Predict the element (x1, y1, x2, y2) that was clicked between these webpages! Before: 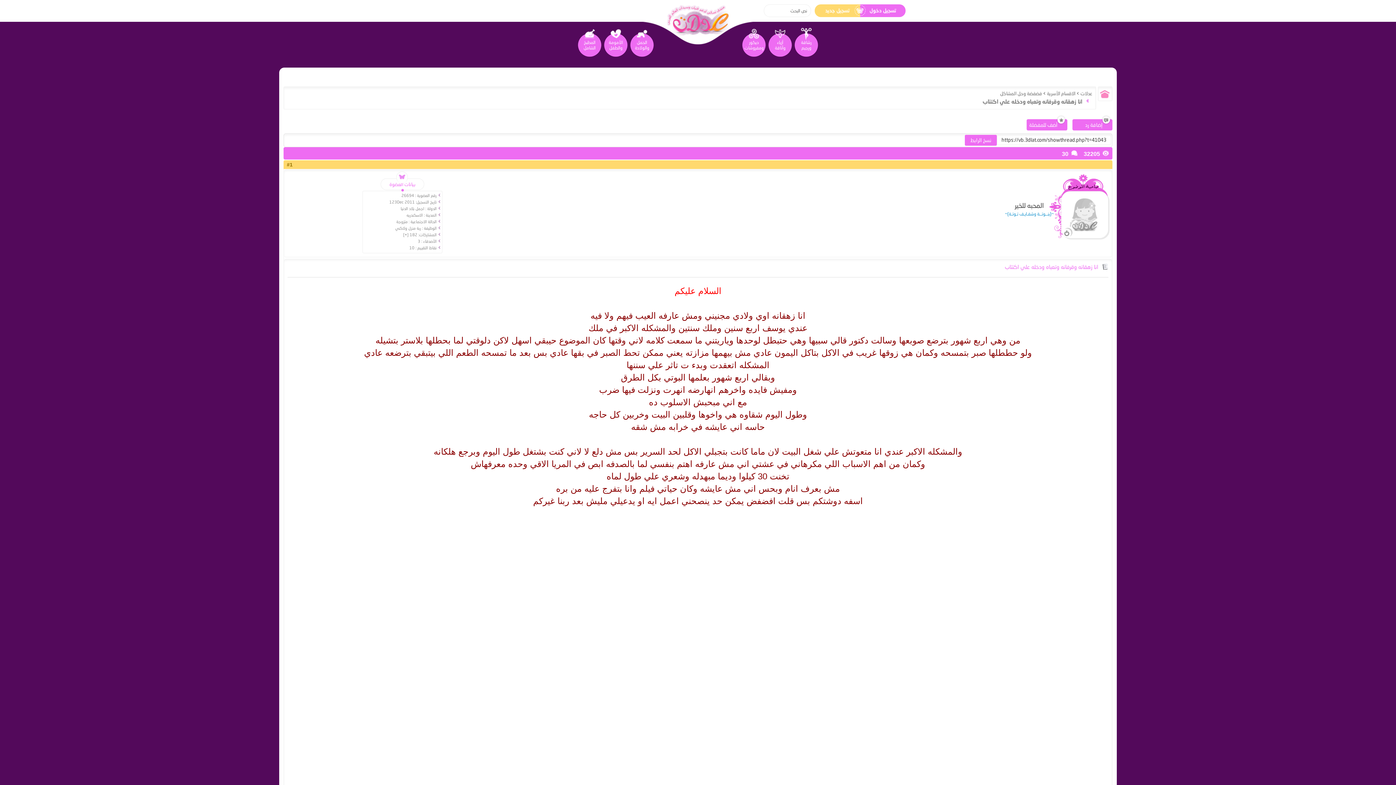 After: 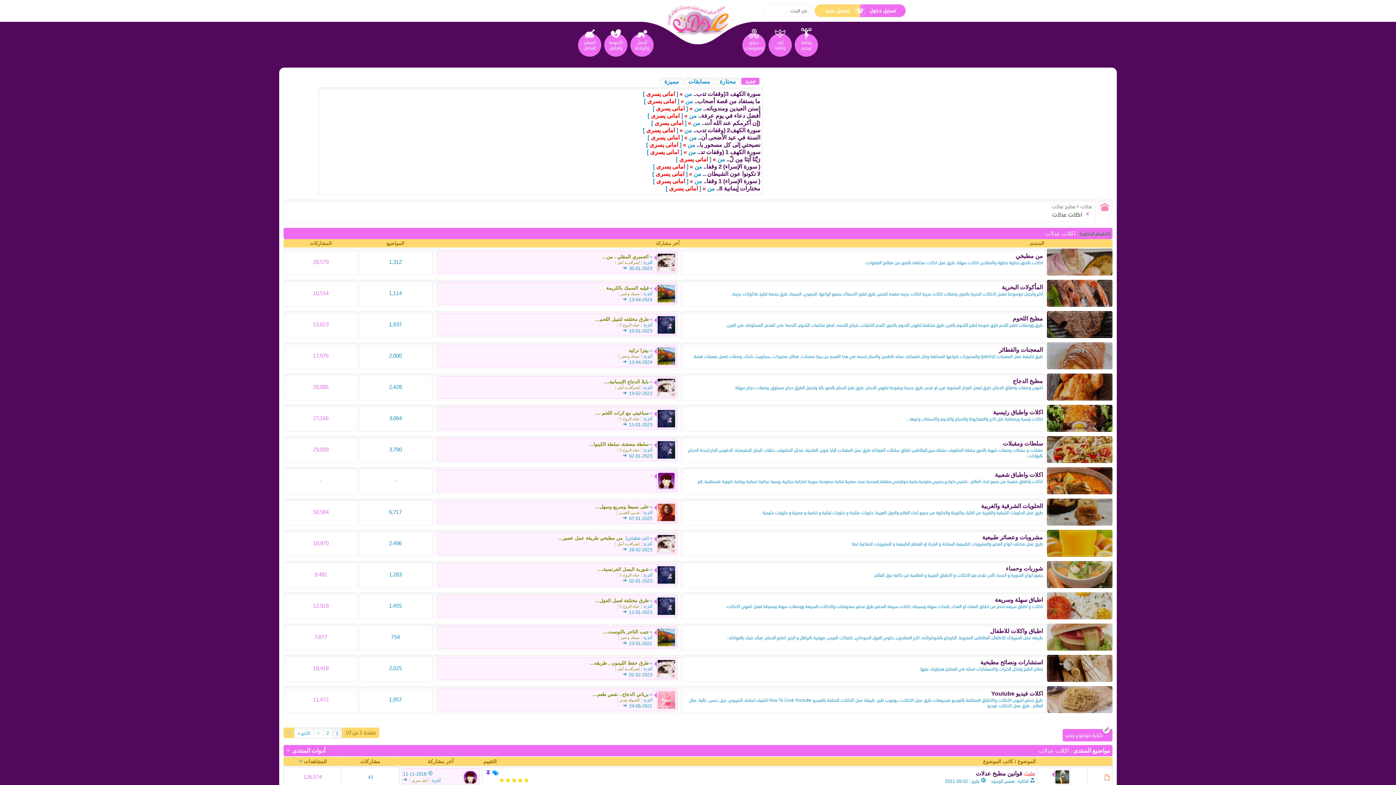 Action: label: المطبخ
الشامل bbox: (578, 33, 601, 56)